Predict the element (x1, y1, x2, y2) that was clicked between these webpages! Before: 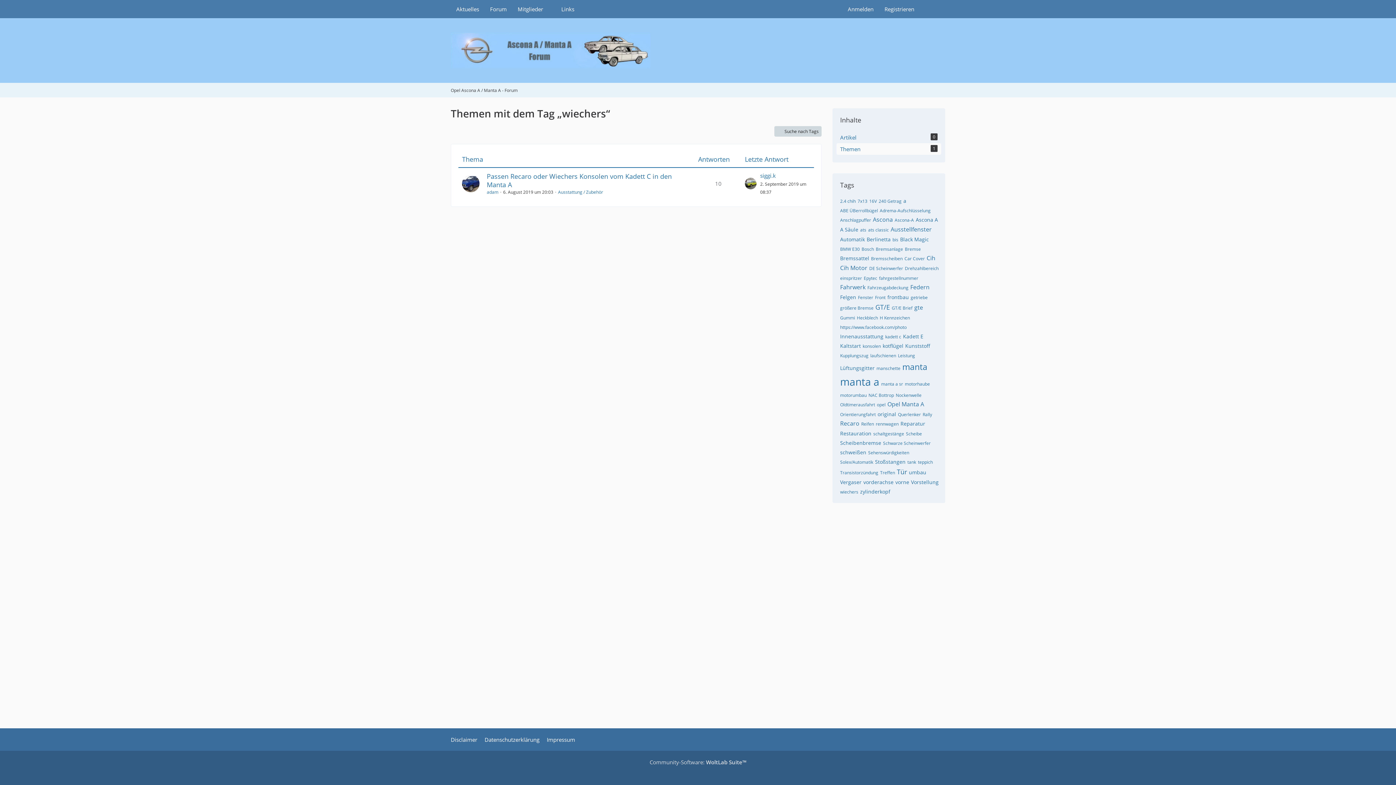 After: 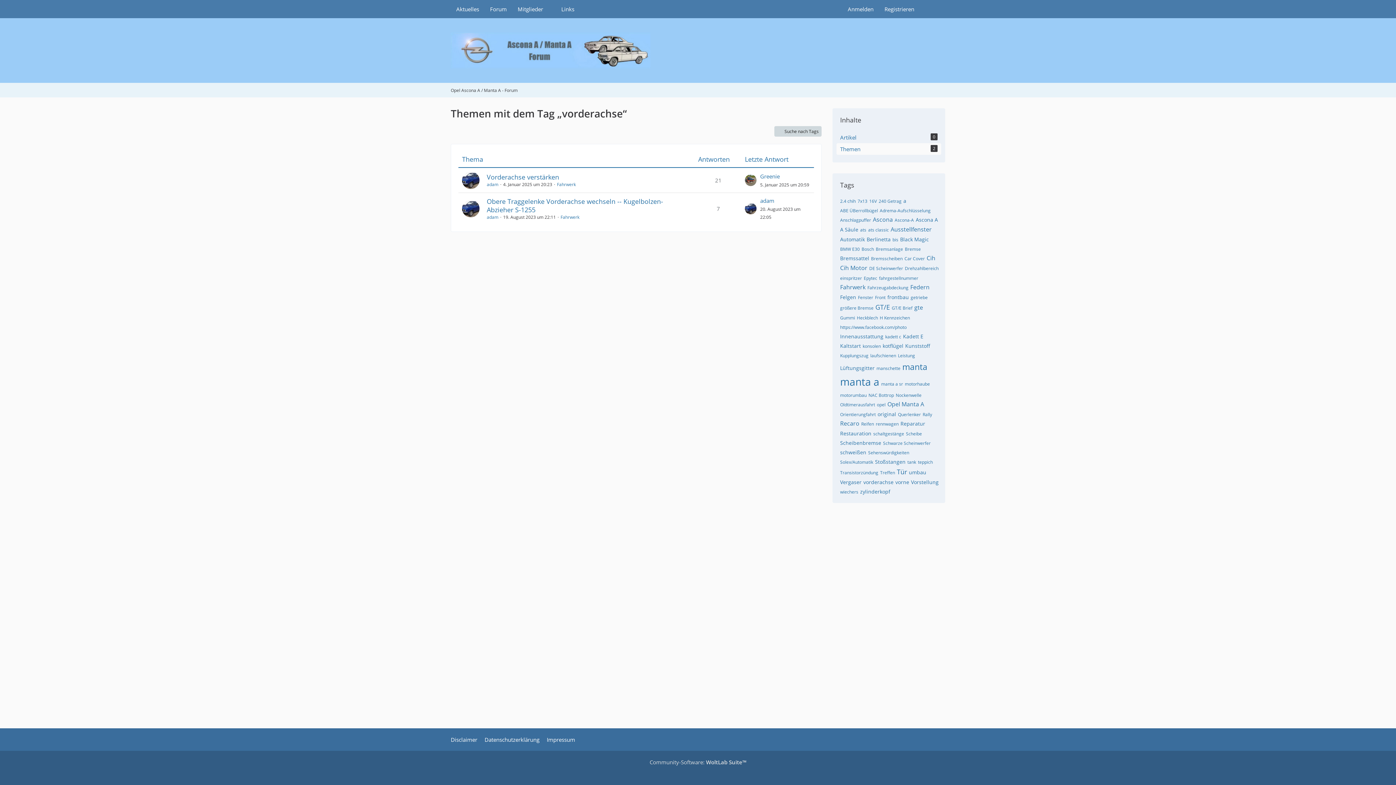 Action: label: vorderachse bbox: (863, 478, 893, 485)